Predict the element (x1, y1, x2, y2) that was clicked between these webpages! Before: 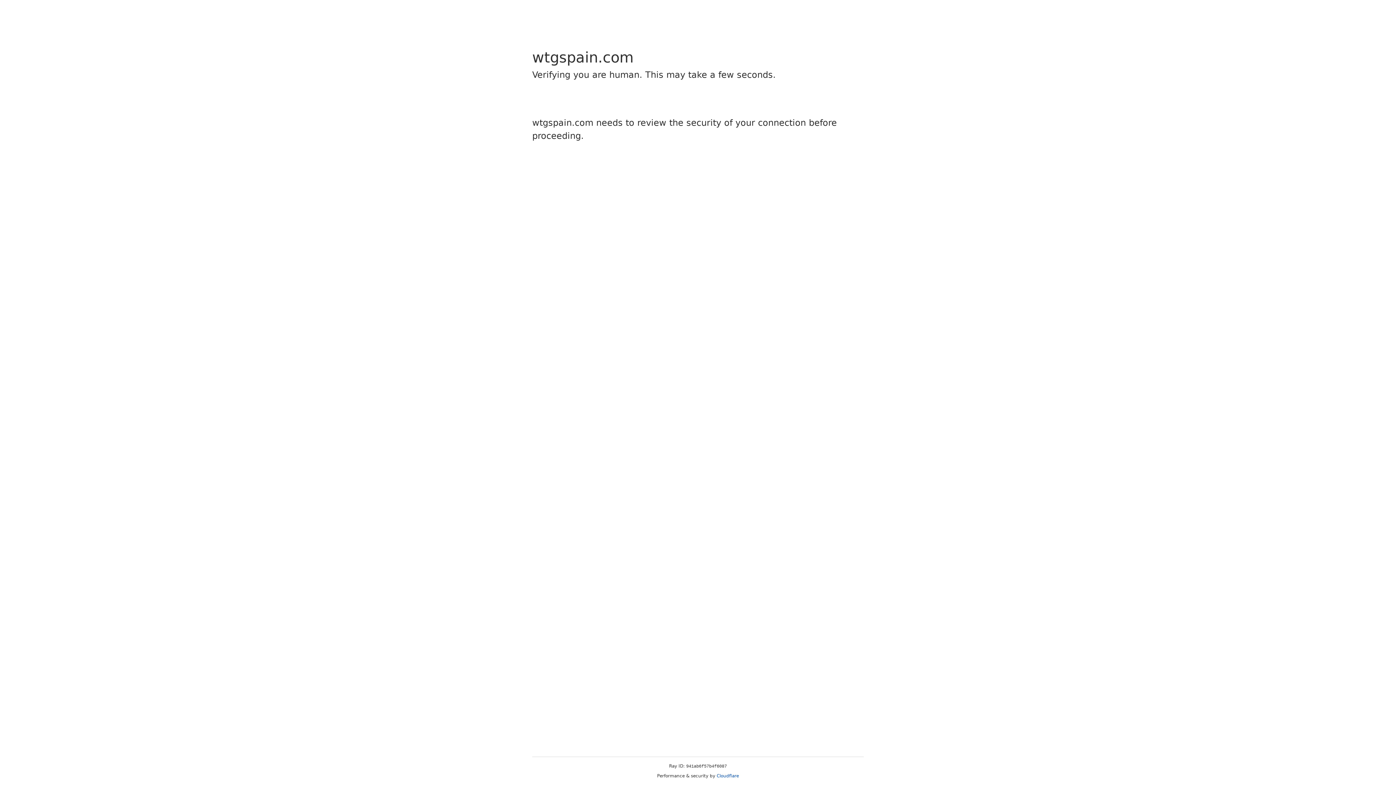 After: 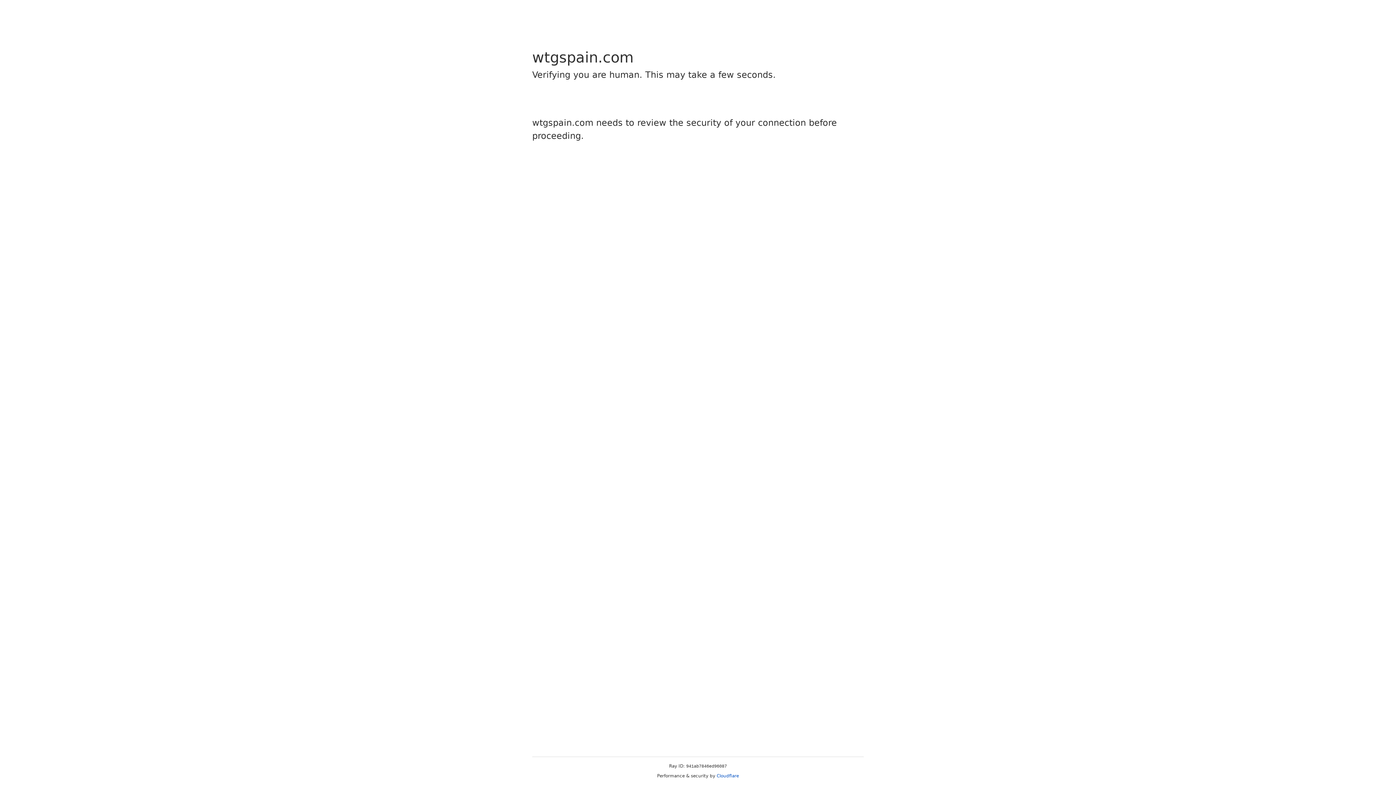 Action: bbox: (716, 773, 739, 778) label: Cloudflare